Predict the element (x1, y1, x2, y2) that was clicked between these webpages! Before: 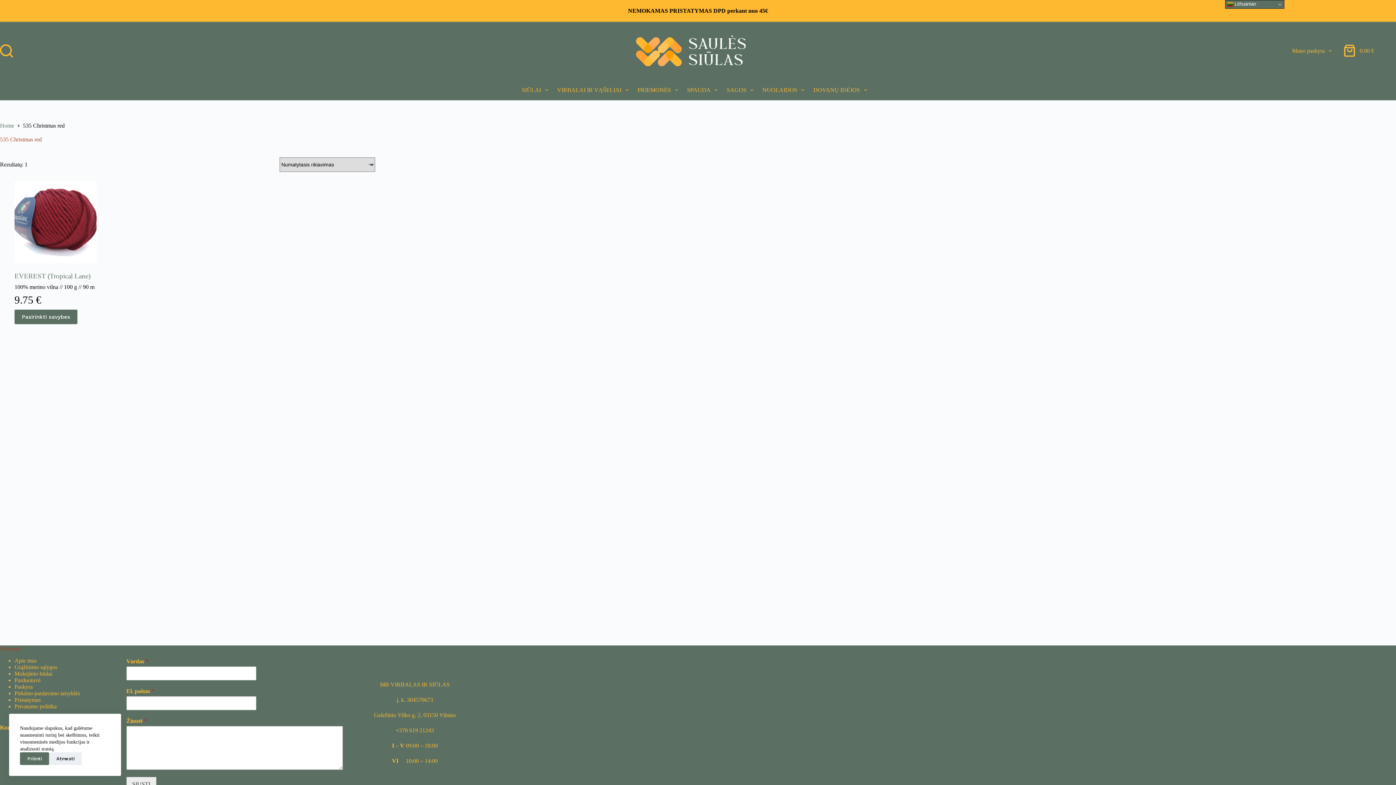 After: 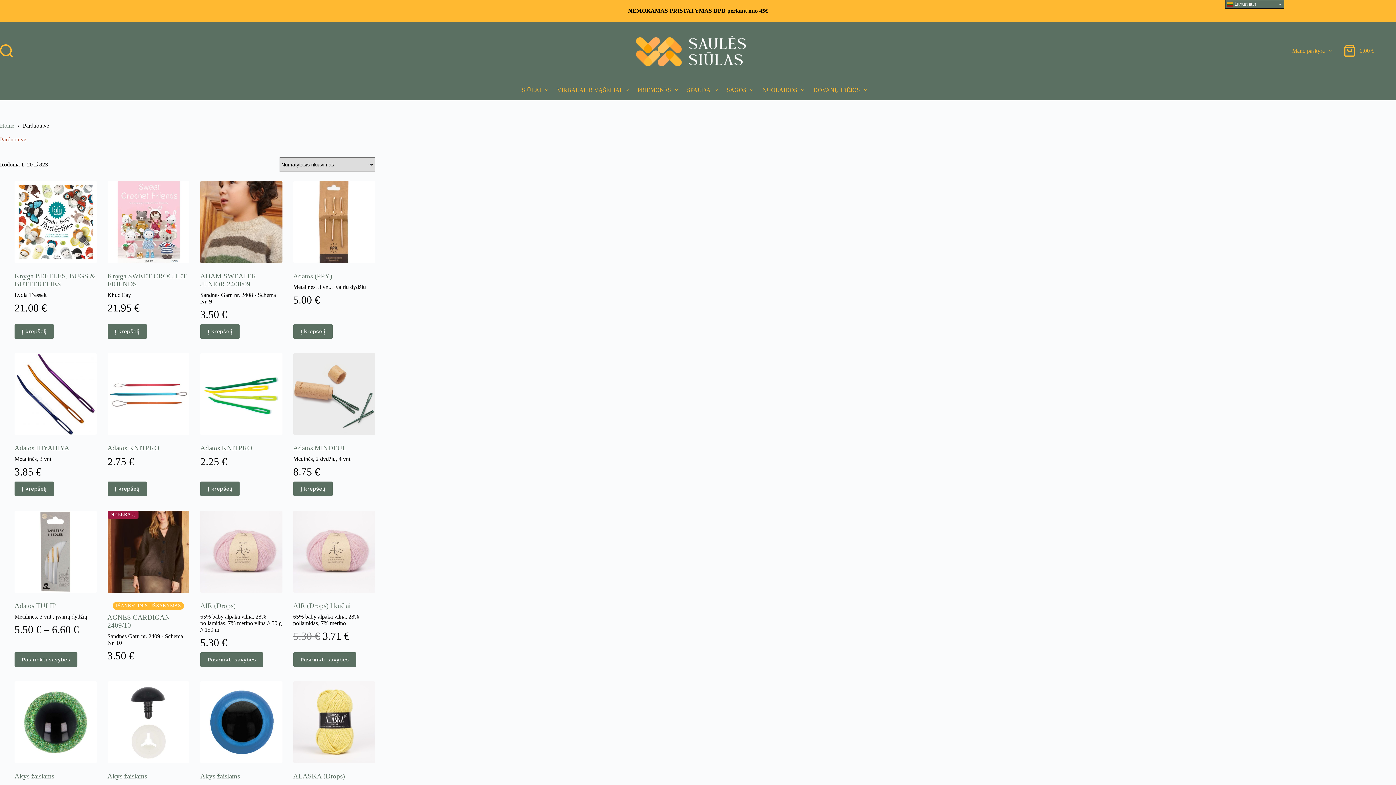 Action: label: Parduotuvė bbox: (14, 677, 40, 683)